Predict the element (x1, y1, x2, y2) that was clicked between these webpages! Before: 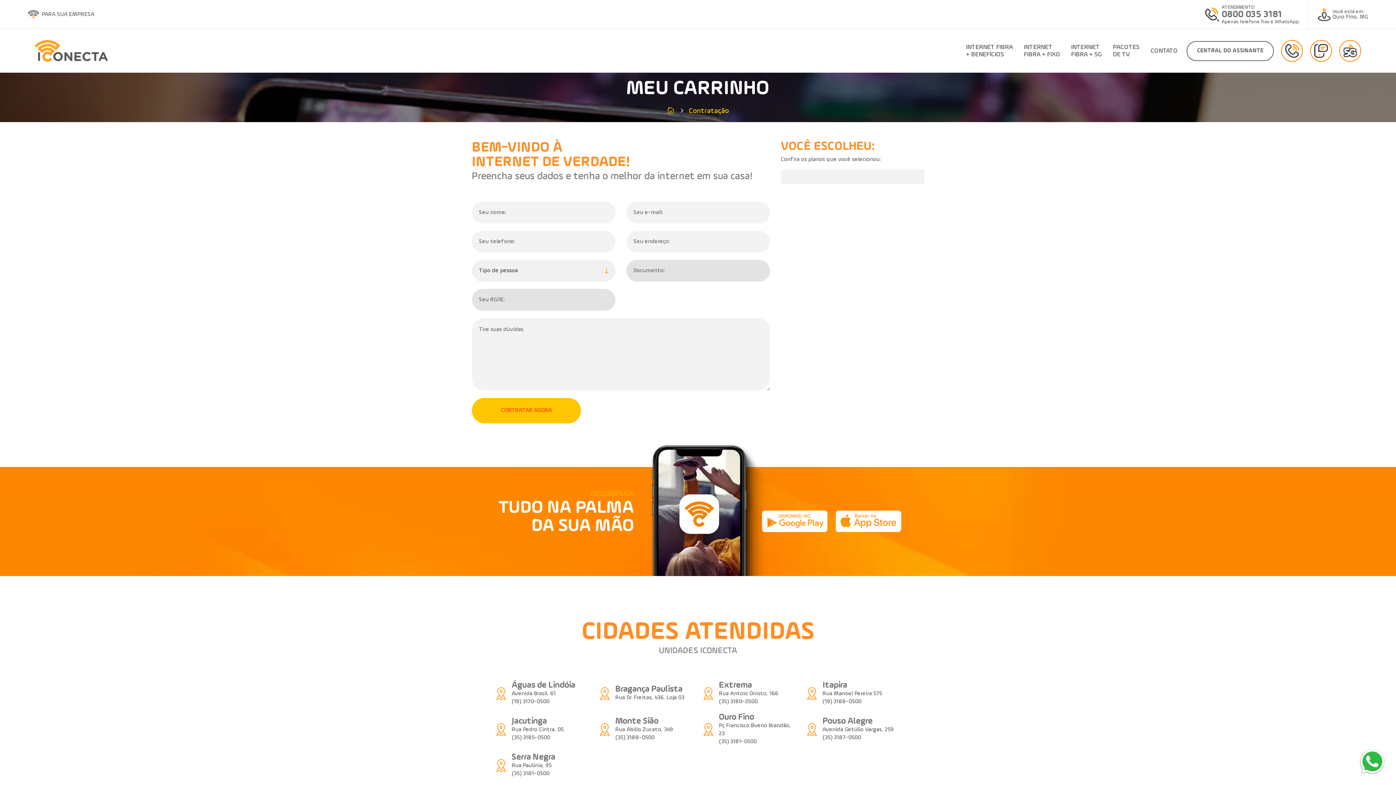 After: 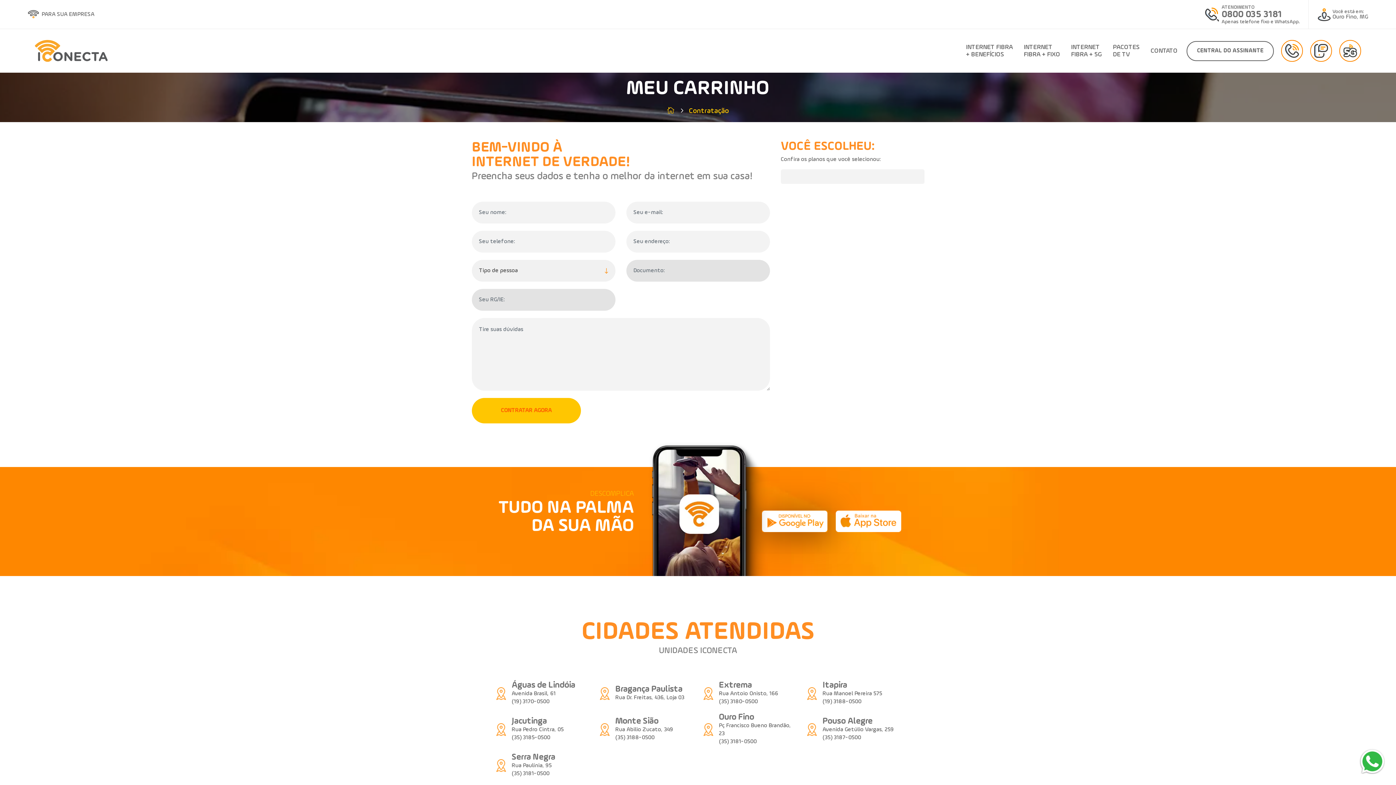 Action: bbox: (762, 510, 827, 532)